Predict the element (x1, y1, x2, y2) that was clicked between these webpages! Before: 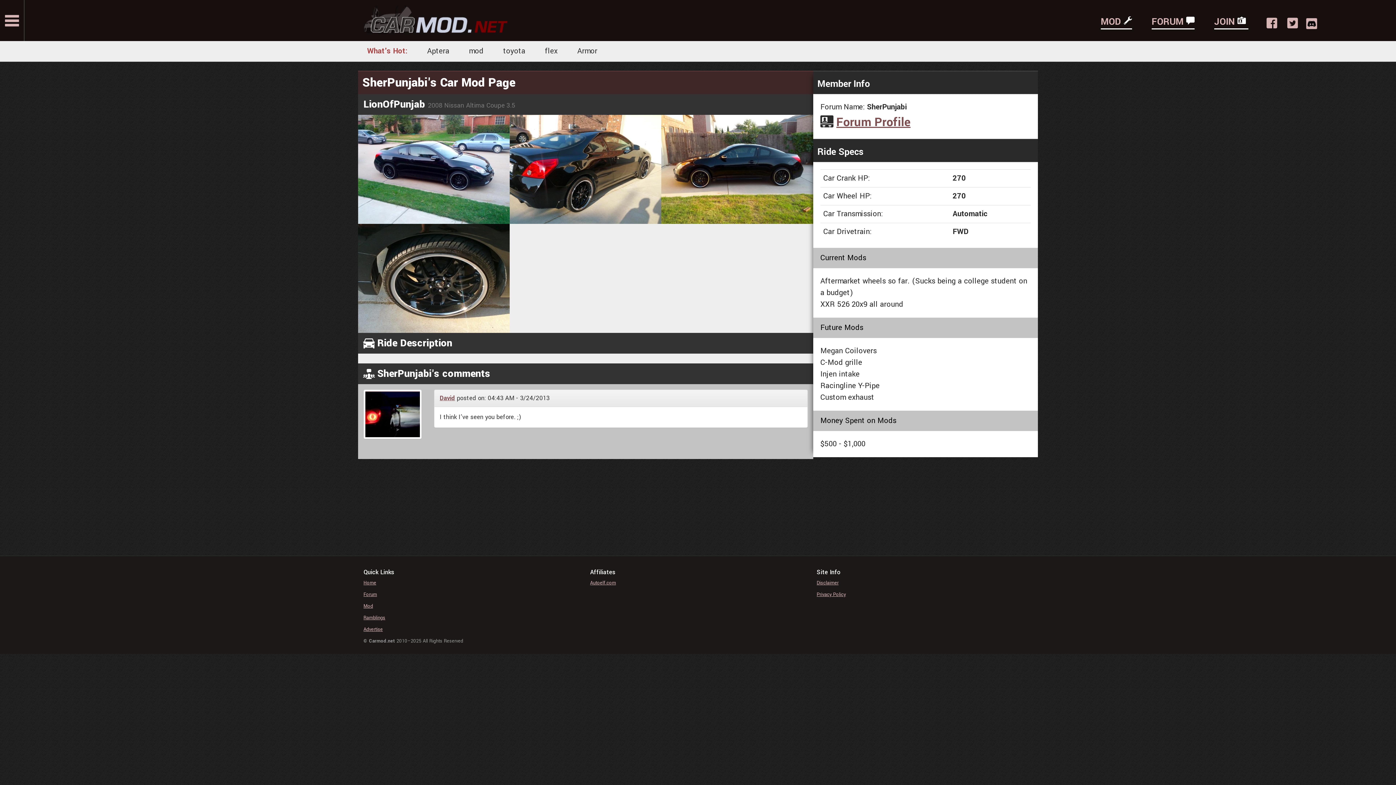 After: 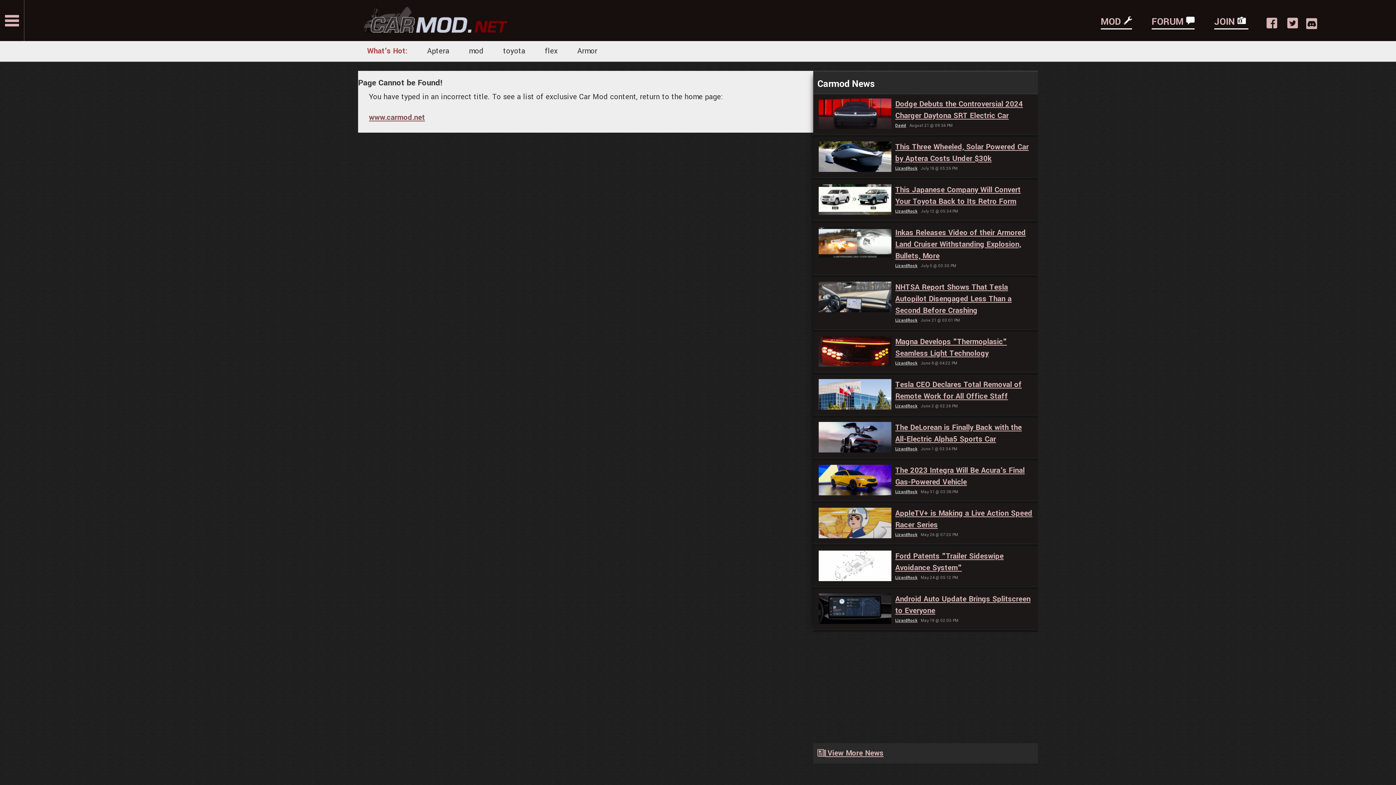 Action: label: Ramblings bbox: (363, 614, 579, 621)